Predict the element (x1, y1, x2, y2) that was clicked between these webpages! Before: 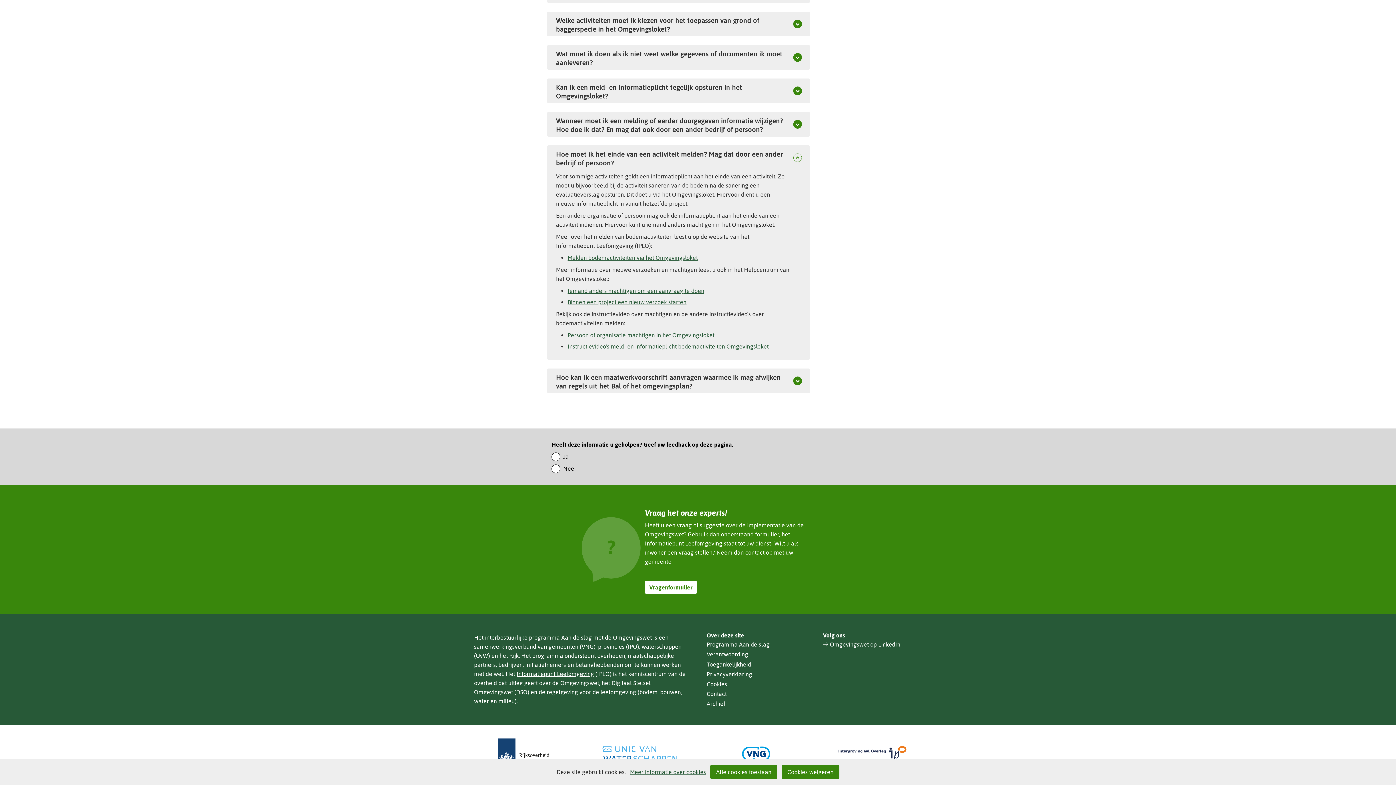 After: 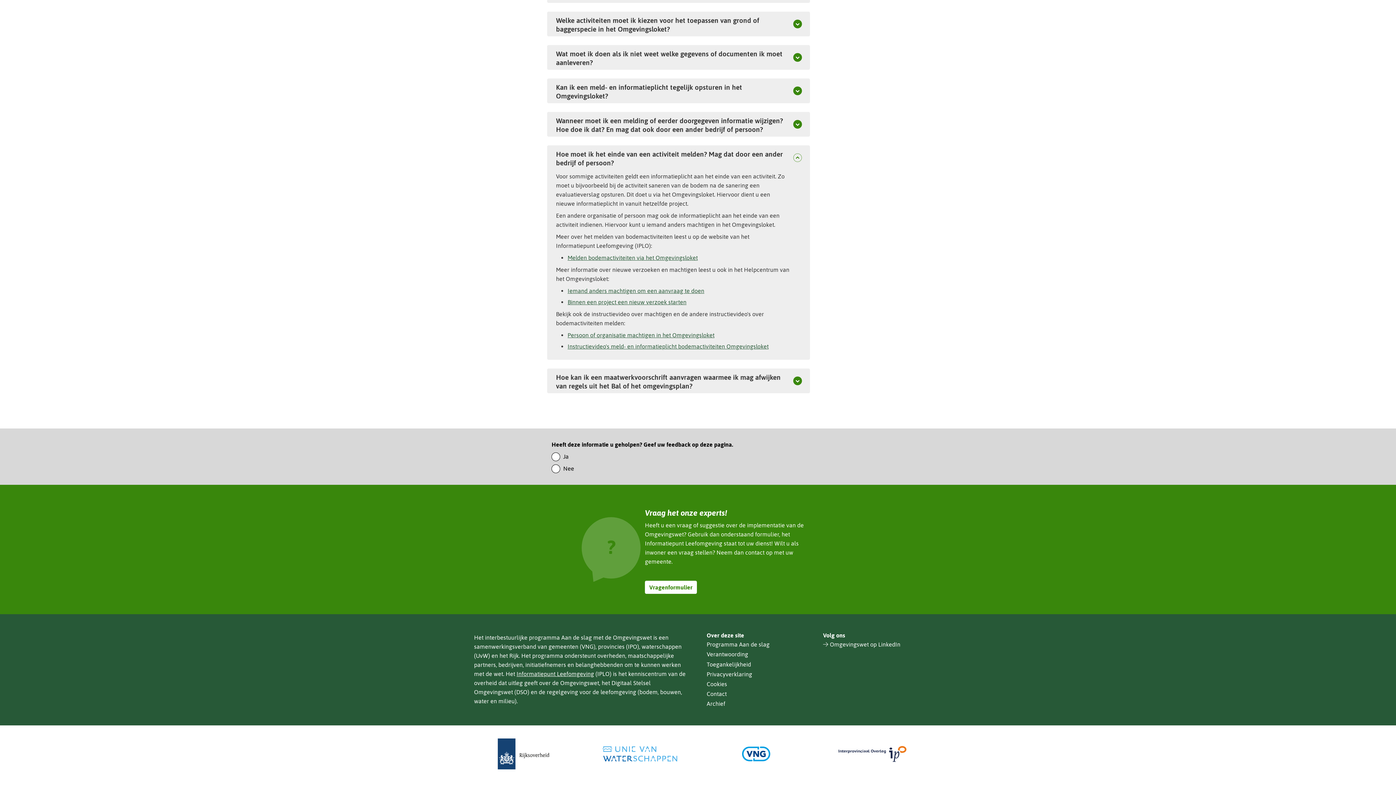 Action: bbox: (710, 765, 777, 779) label: Alle cookies toestaan